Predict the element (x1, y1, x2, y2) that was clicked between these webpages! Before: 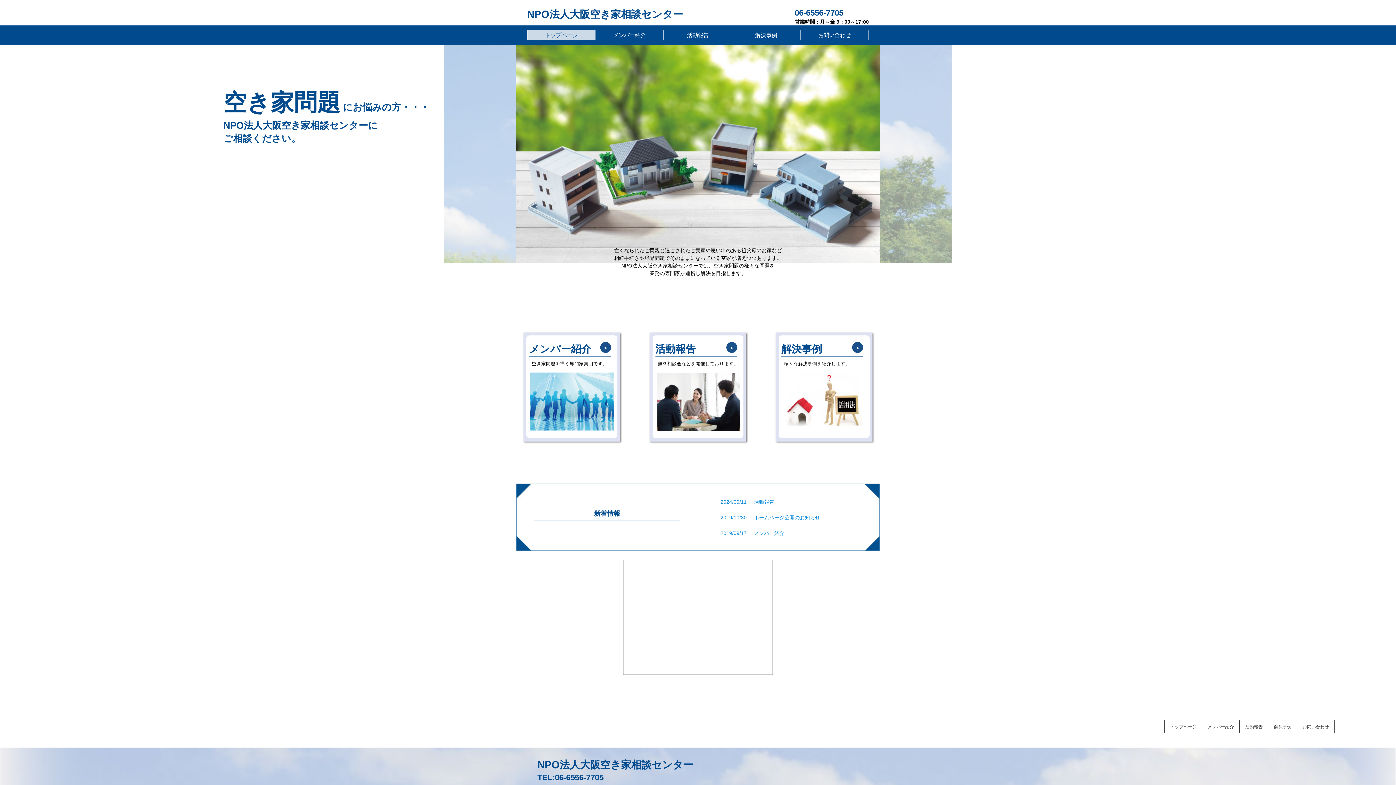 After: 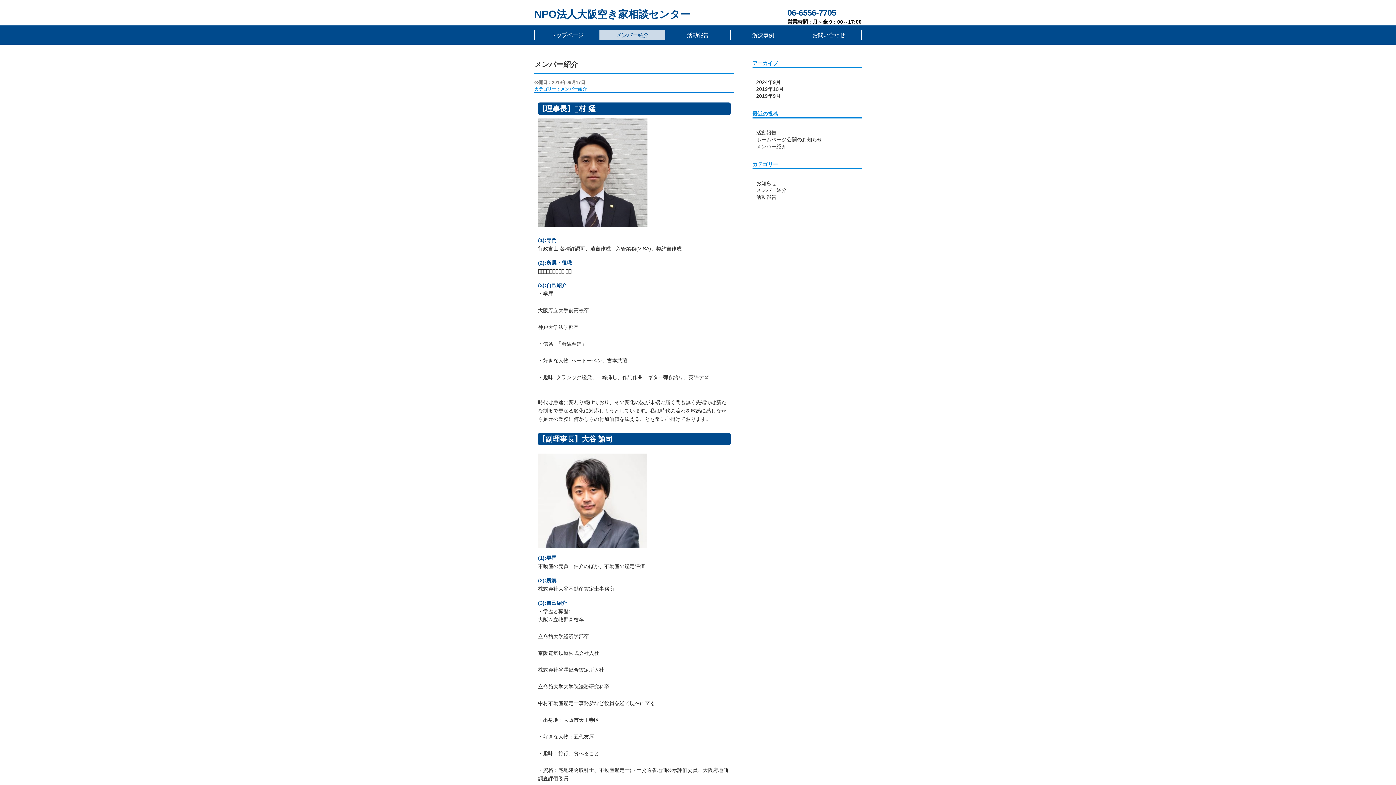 Action: label: メンバー紹介 bbox: (1208, 720, 1234, 733)